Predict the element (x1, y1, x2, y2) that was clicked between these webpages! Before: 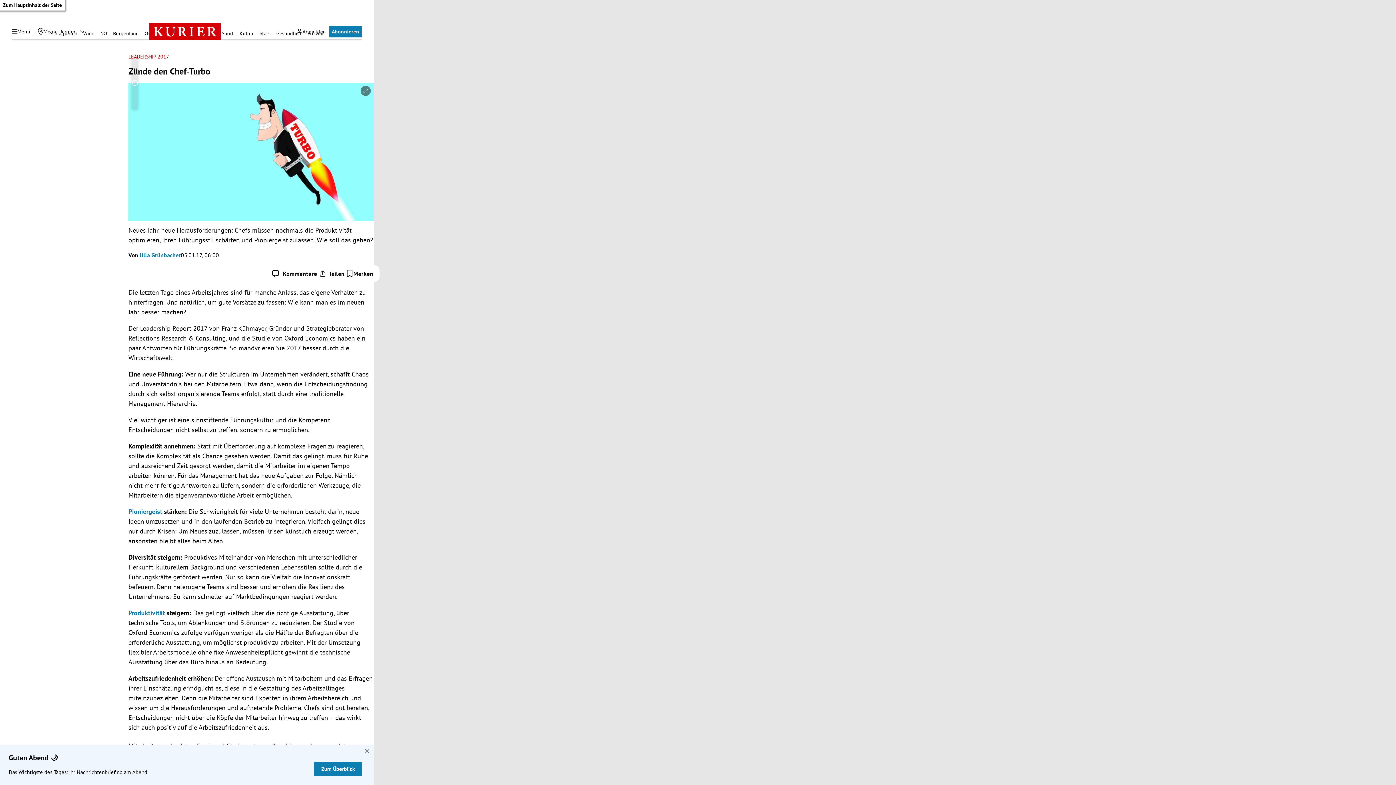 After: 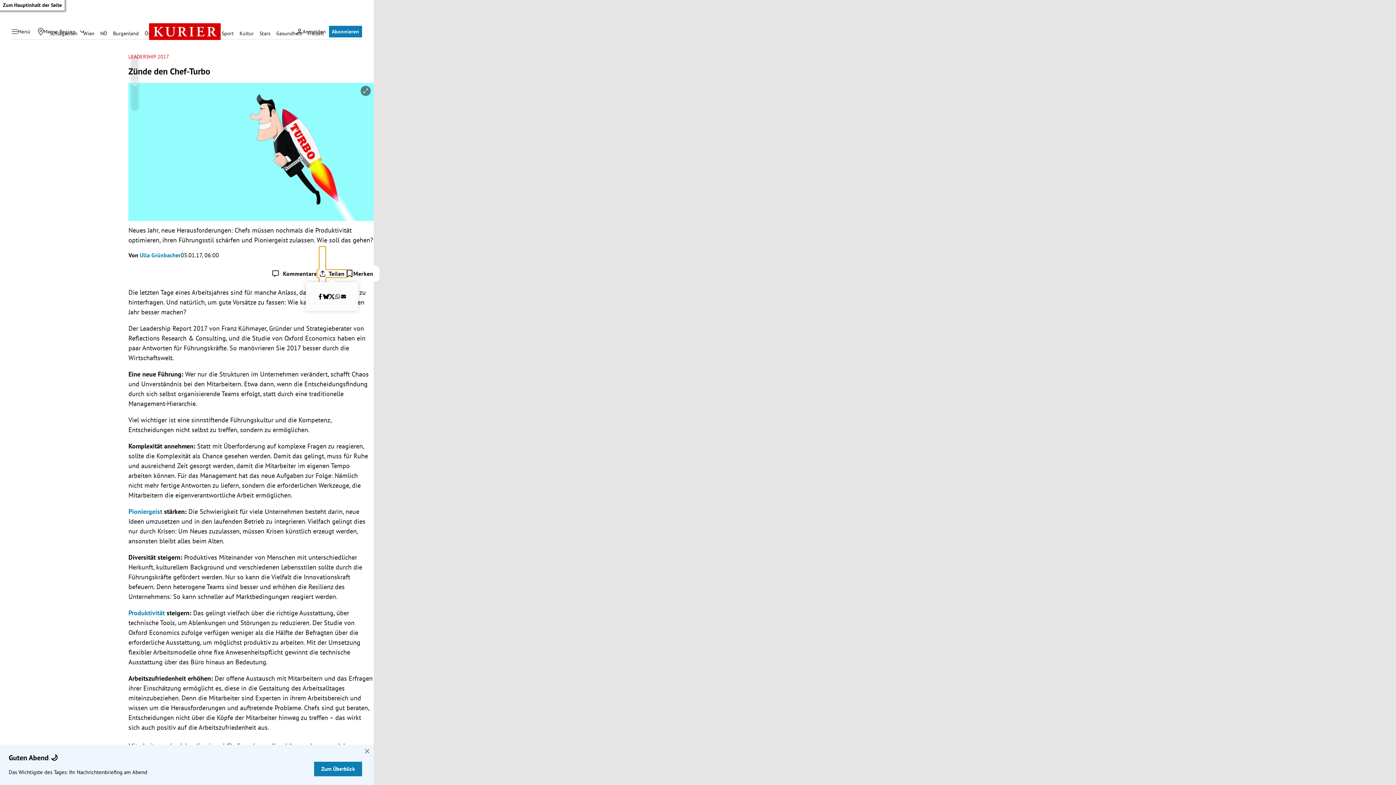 Action: label: Teilen bbox: (317, 269, 346, 277)